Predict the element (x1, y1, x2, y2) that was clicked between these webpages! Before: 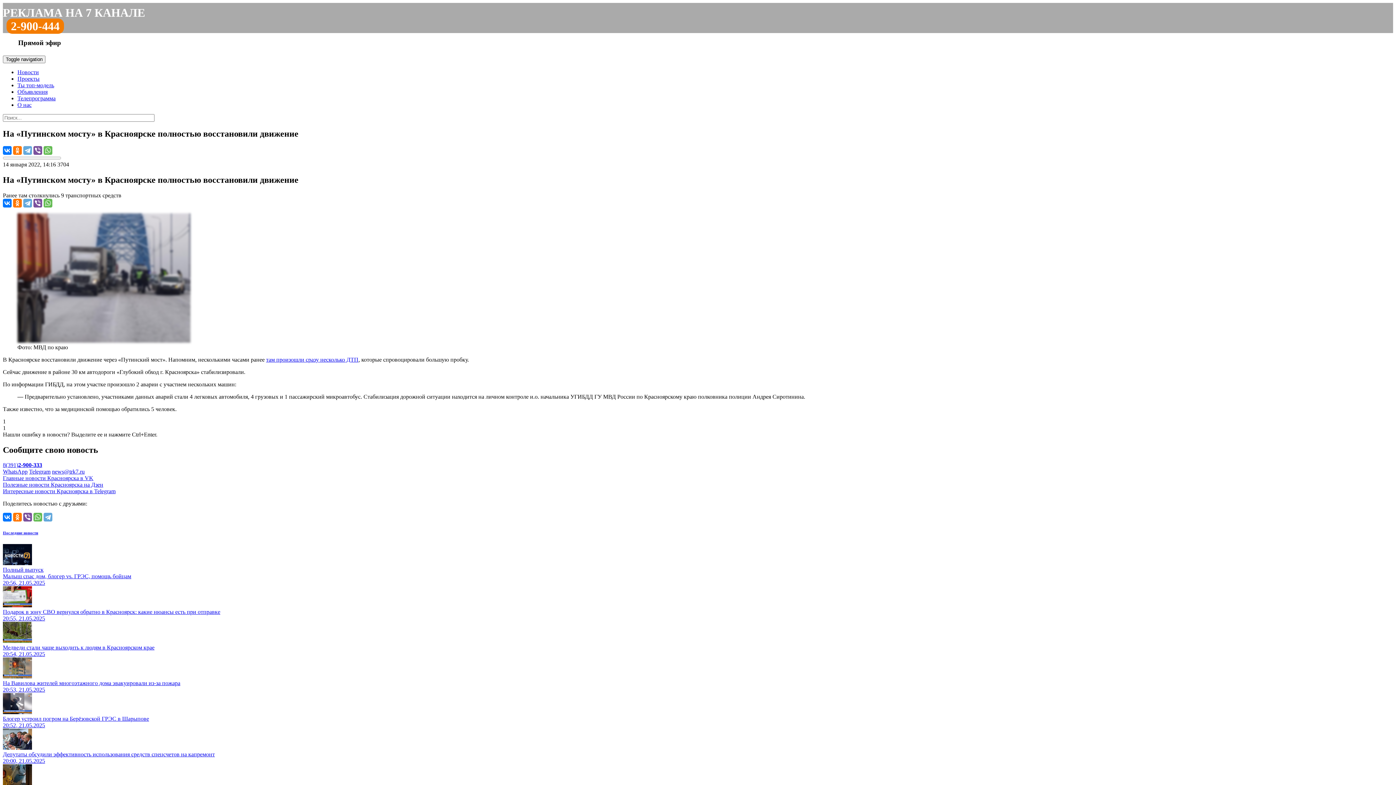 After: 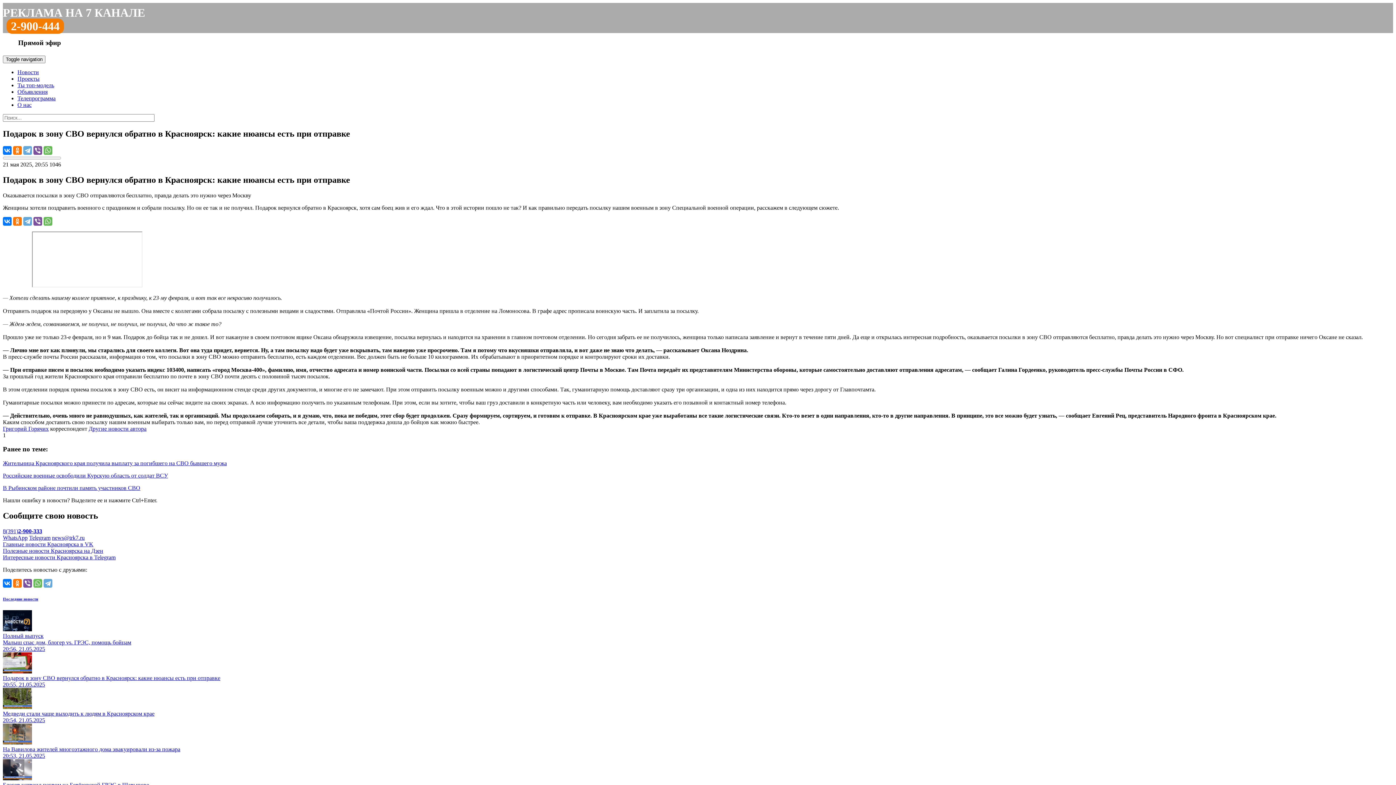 Action: bbox: (2, 586, 1393, 622) label: Подарок в зону СВО вернулся обратно в Красноярск: какие нюансы есть при отправке
20:55, 21.05.2025